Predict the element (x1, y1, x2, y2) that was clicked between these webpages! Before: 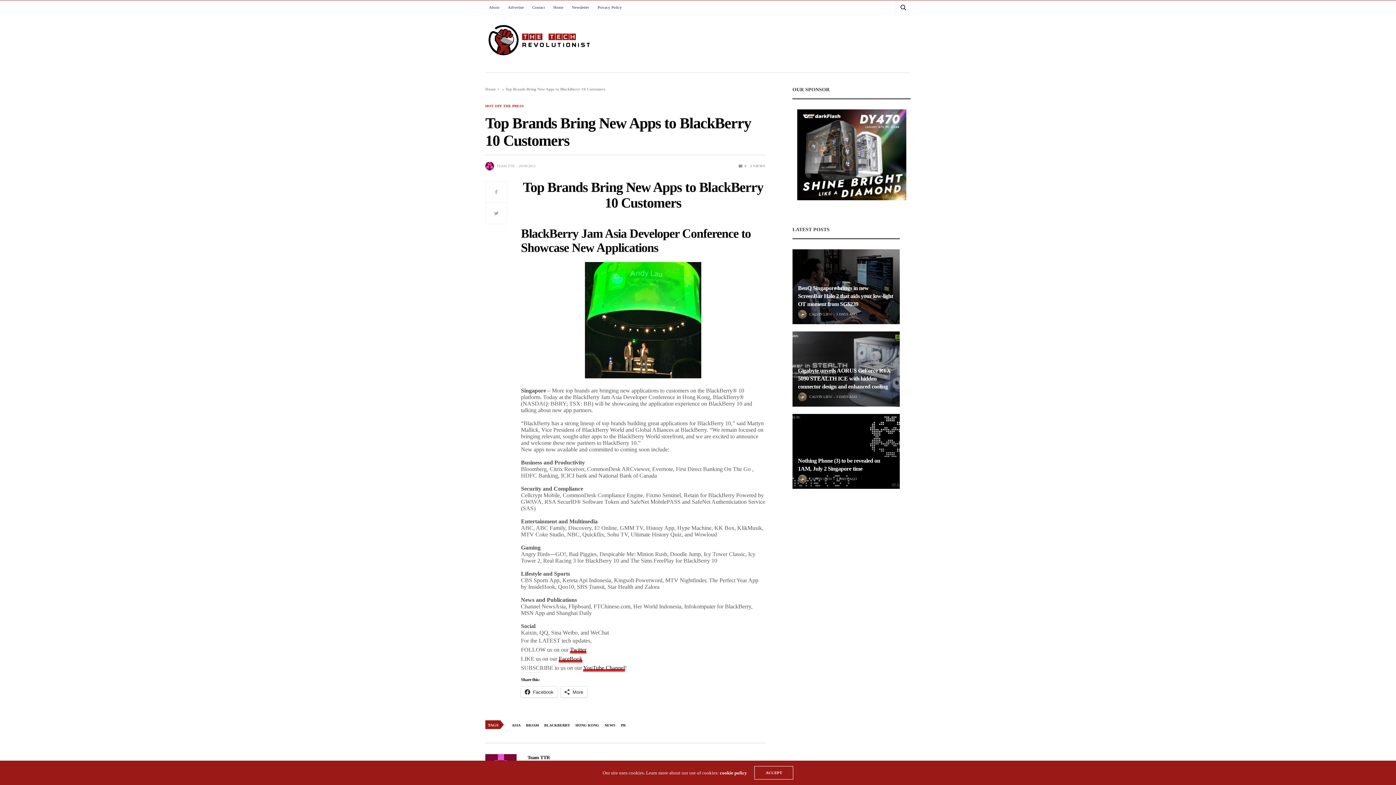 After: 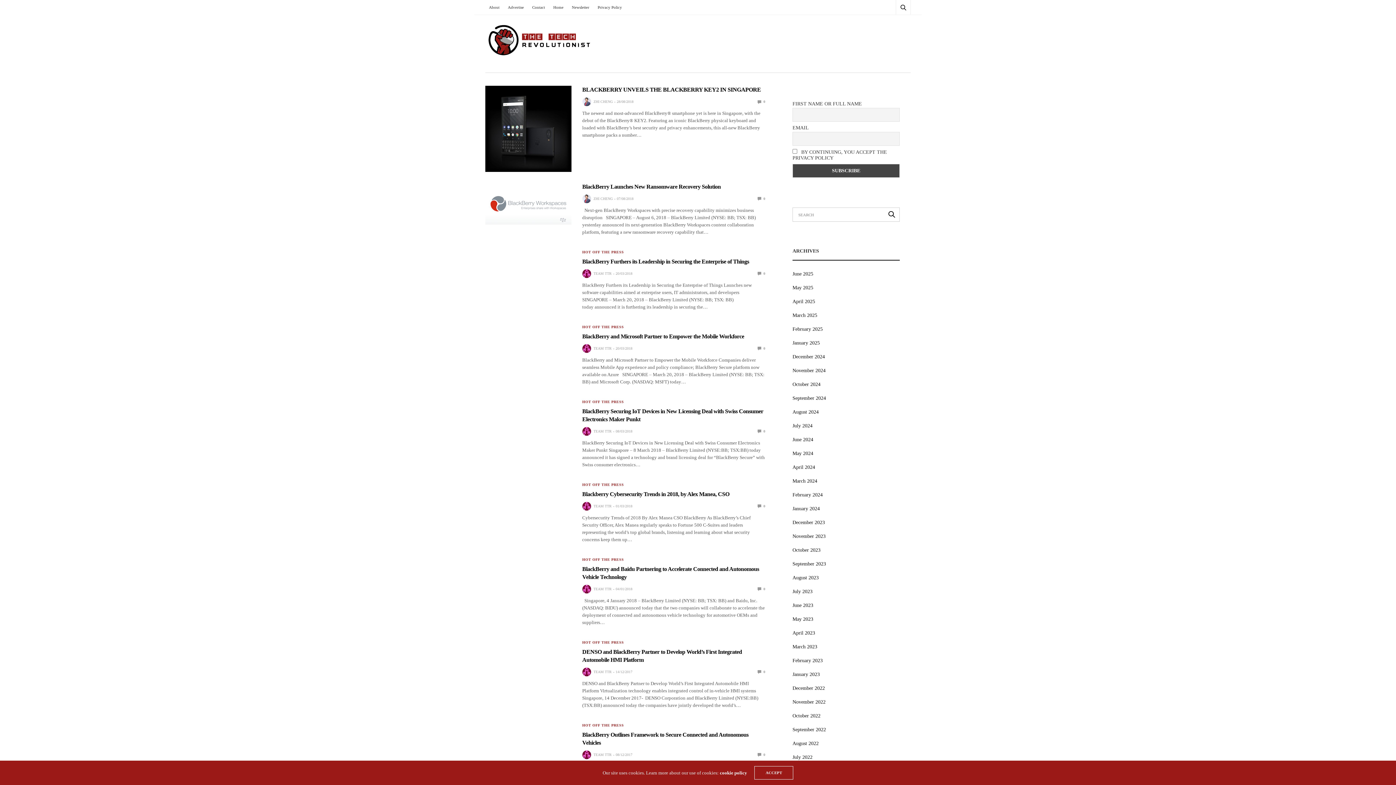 Action: label: BLACKBERRY bbox: (544, 720, 574, 730)